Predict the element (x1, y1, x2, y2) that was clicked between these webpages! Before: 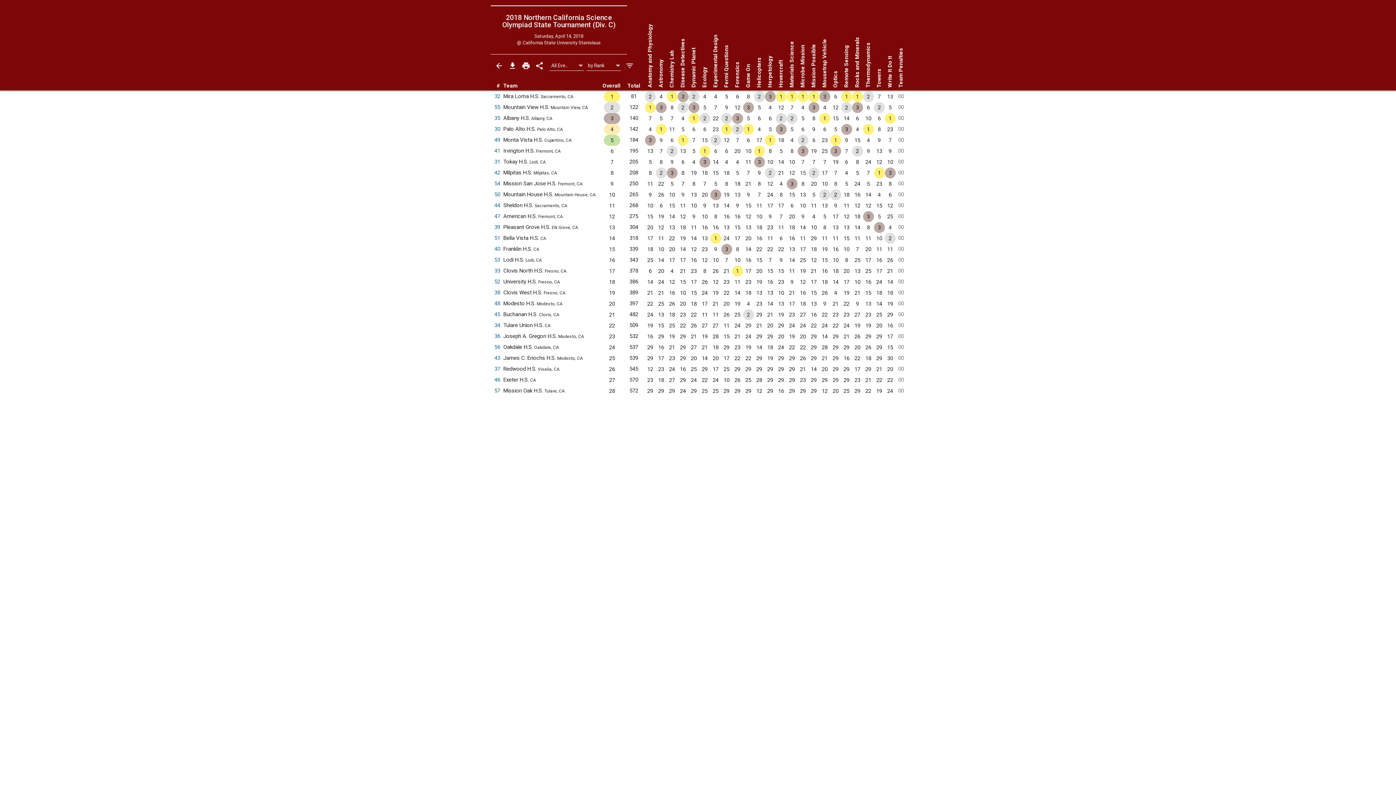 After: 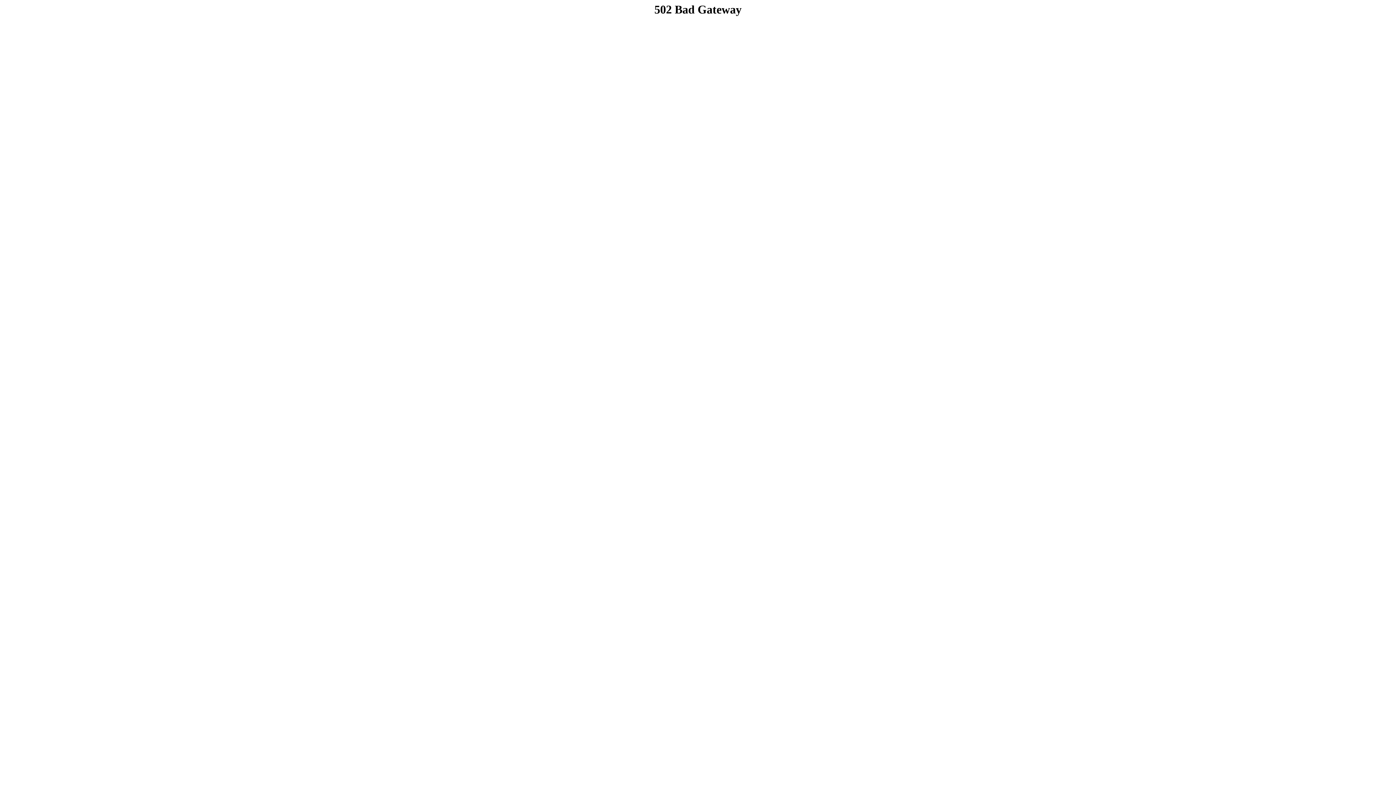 Action: bbox: (494, 311, 500, 317) label: 45